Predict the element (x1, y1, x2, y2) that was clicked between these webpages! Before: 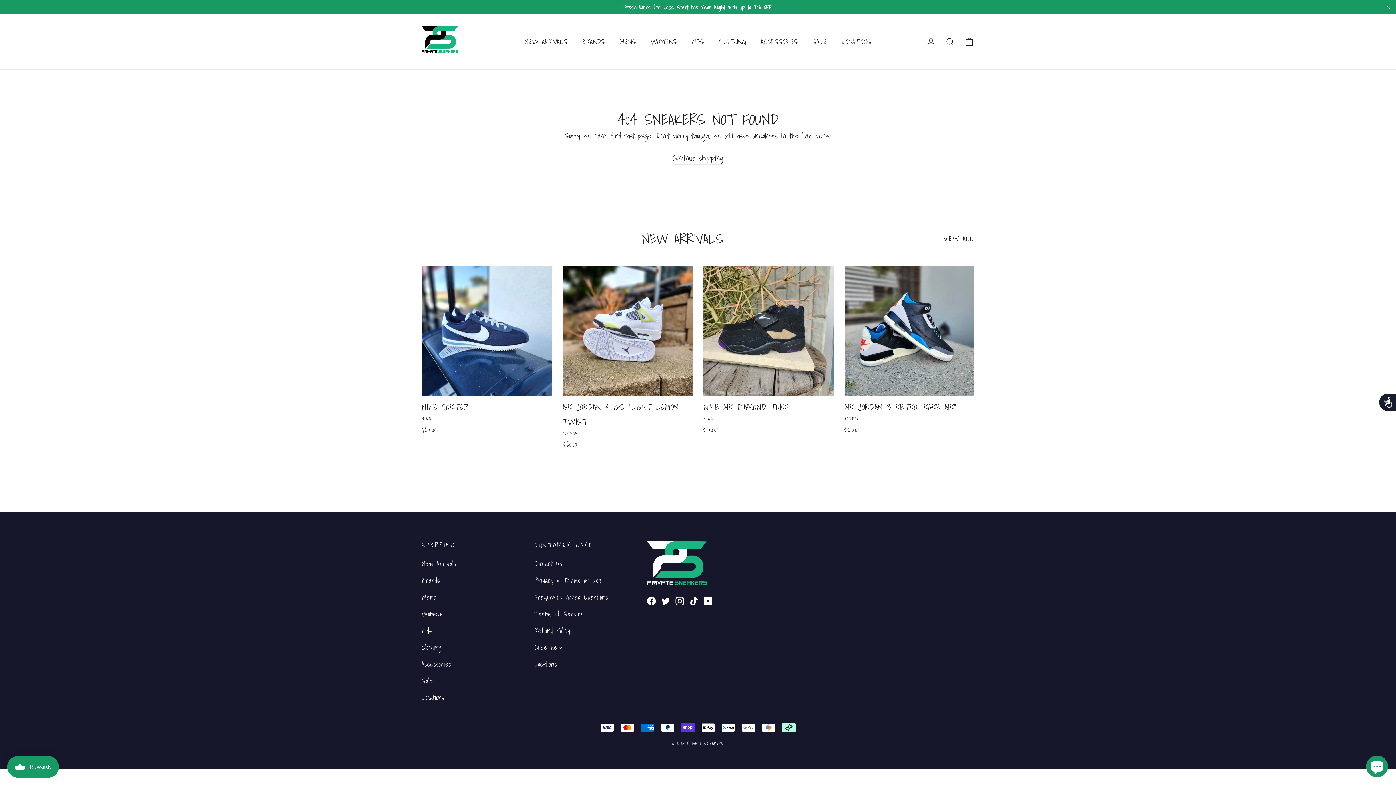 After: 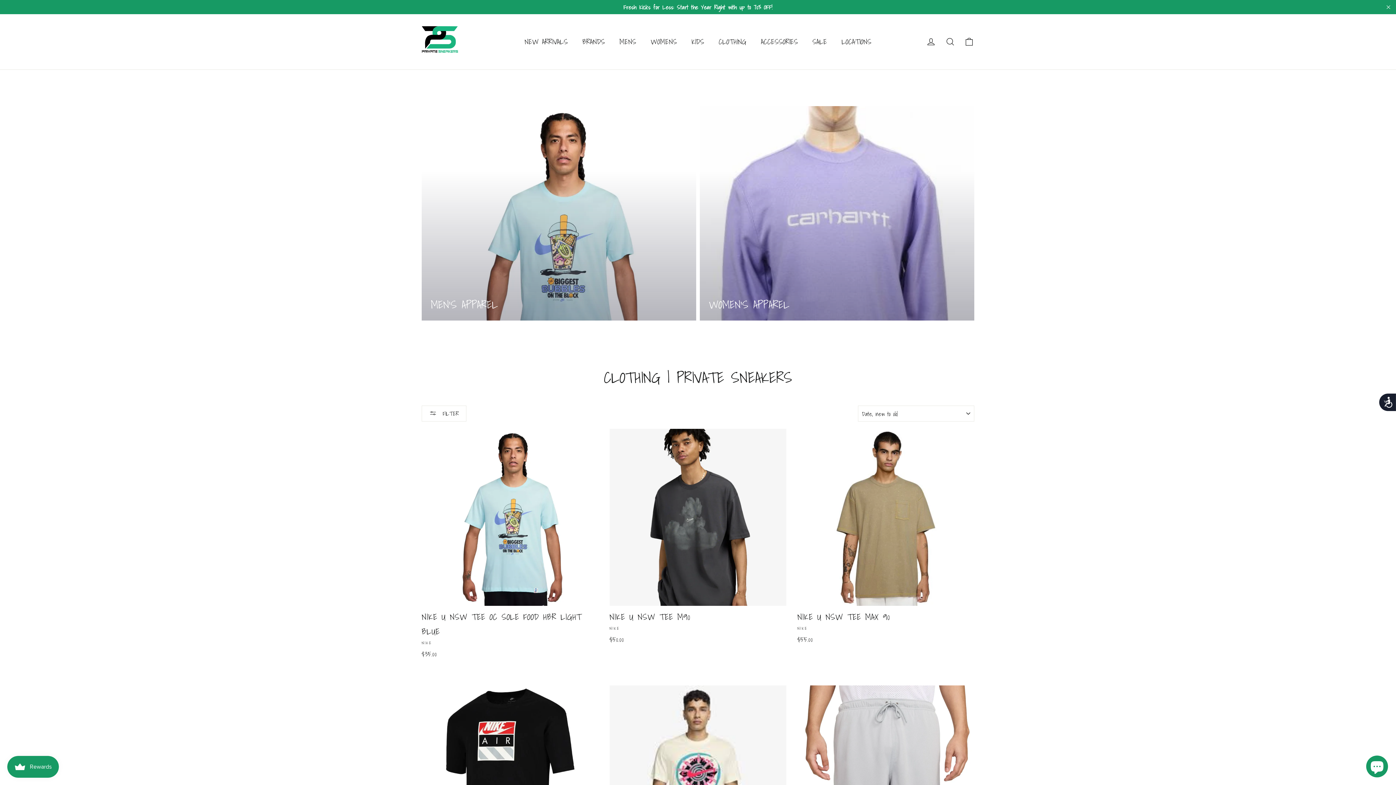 Action: label: Clothing bbox: (421, 640, 523, 655)